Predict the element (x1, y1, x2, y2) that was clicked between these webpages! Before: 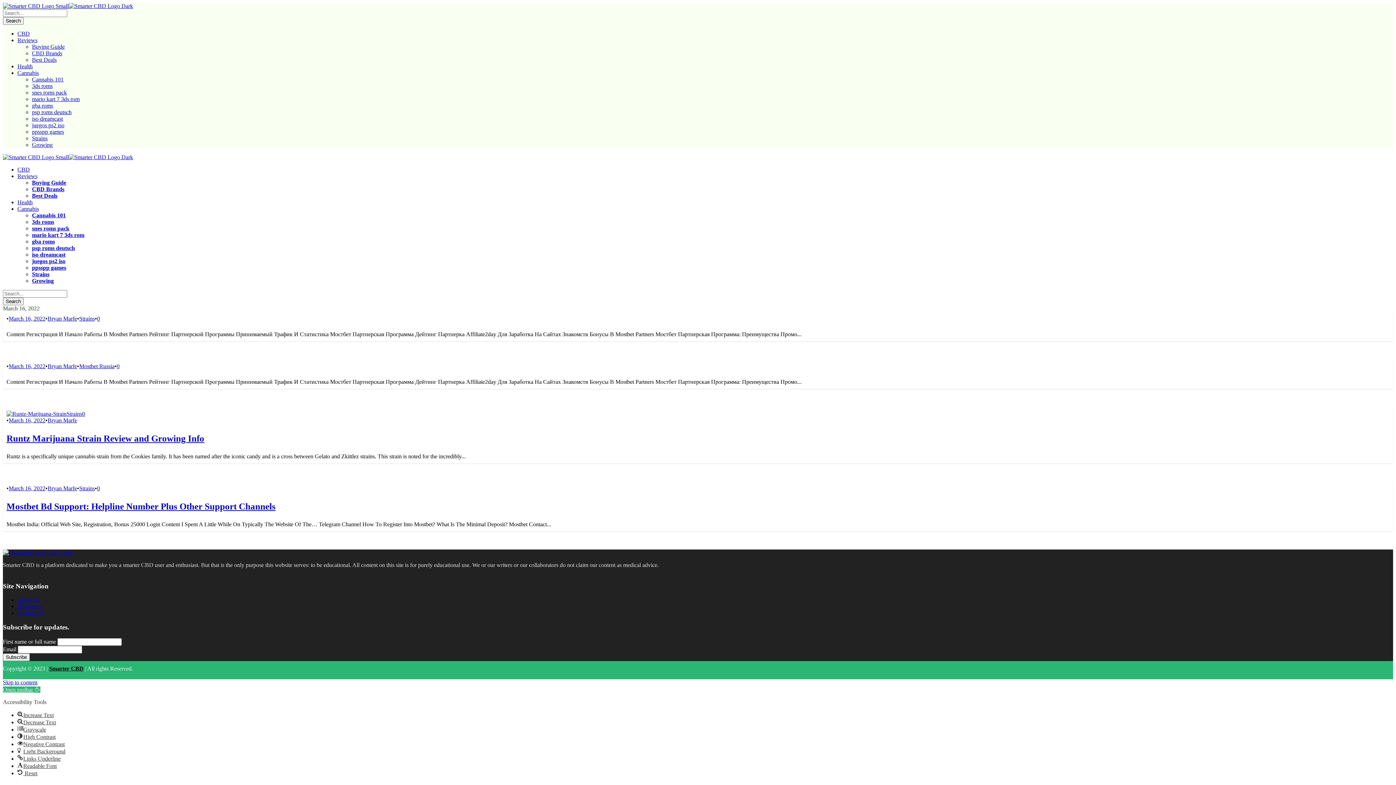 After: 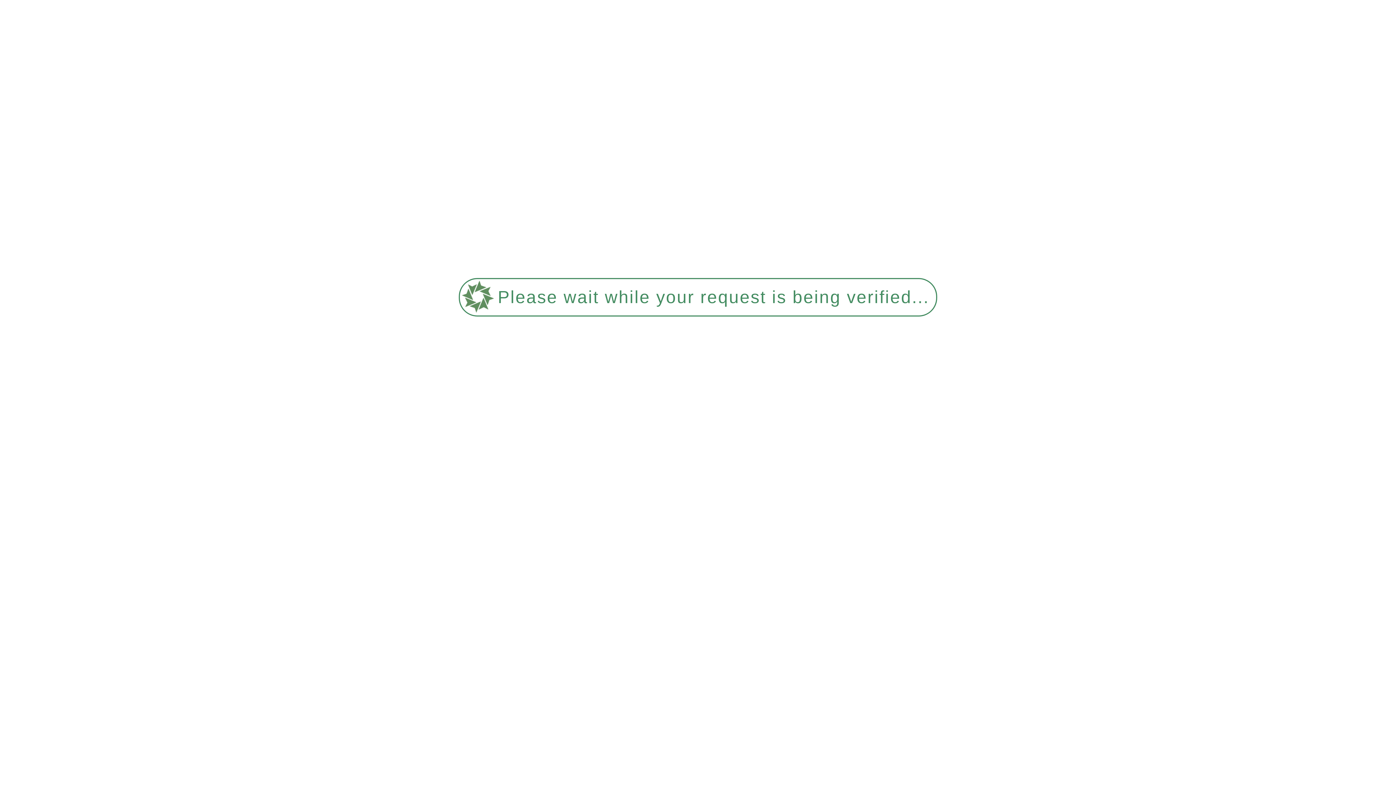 Action: bbox: (17, 63, 32, 69) label: Health